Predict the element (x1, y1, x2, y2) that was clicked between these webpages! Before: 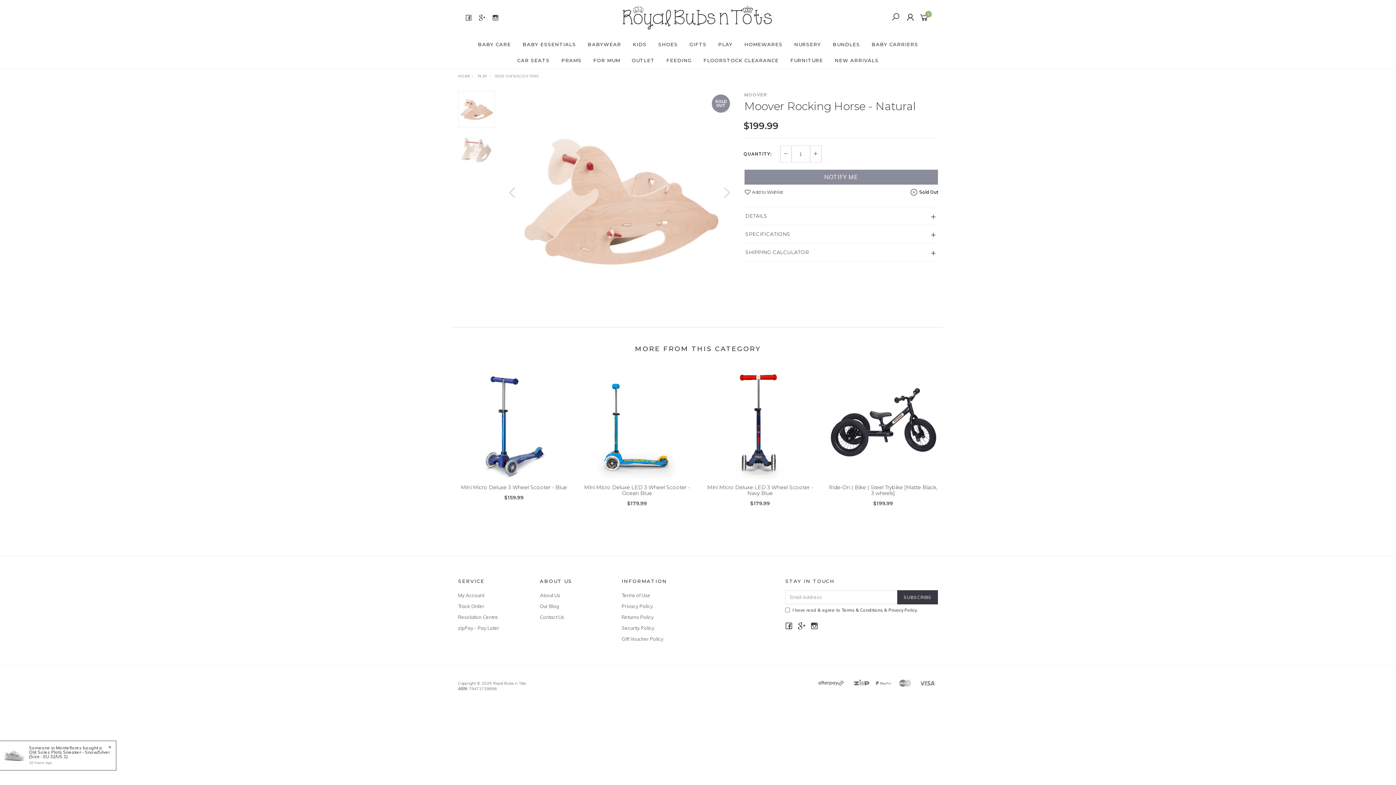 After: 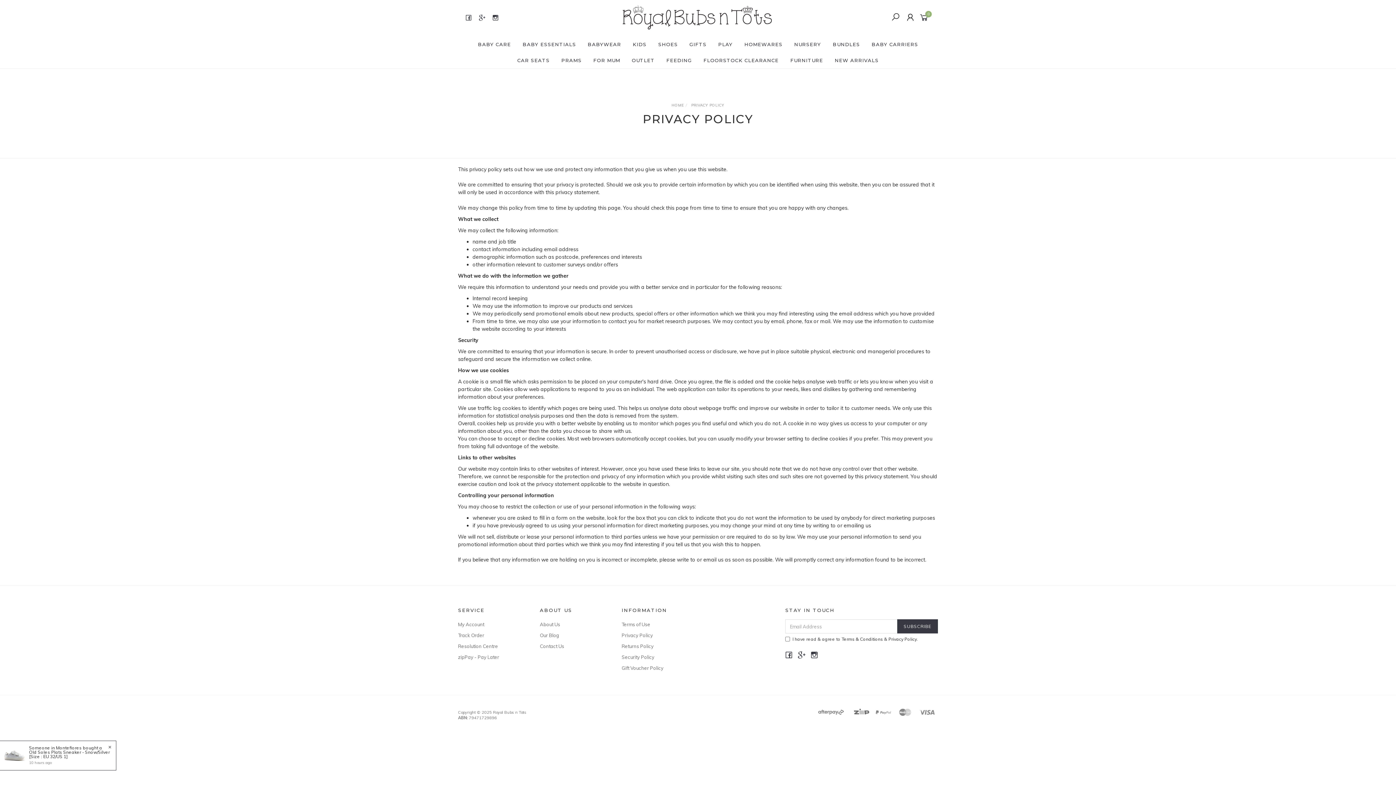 Action: label: Privacy Policy bbox: (621, 601, 687, 611)